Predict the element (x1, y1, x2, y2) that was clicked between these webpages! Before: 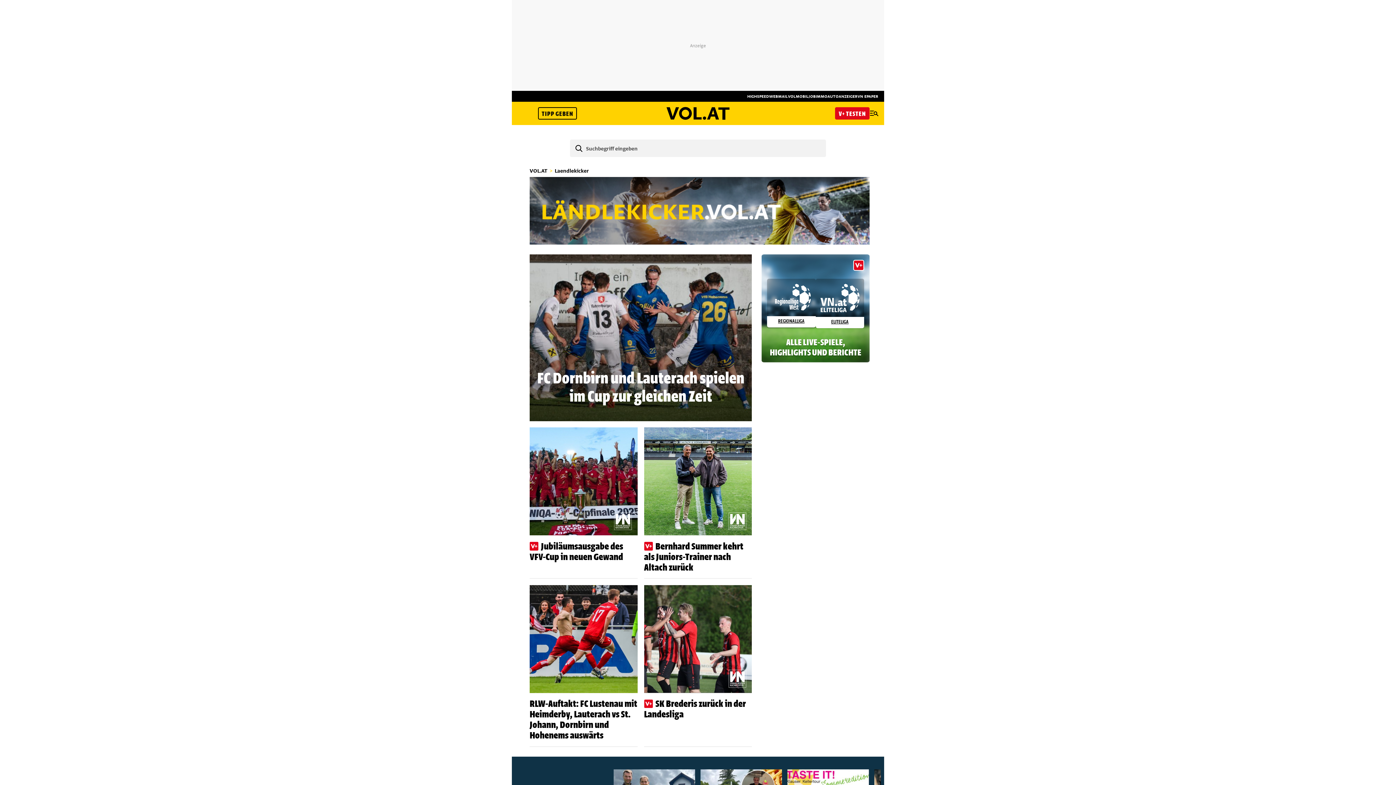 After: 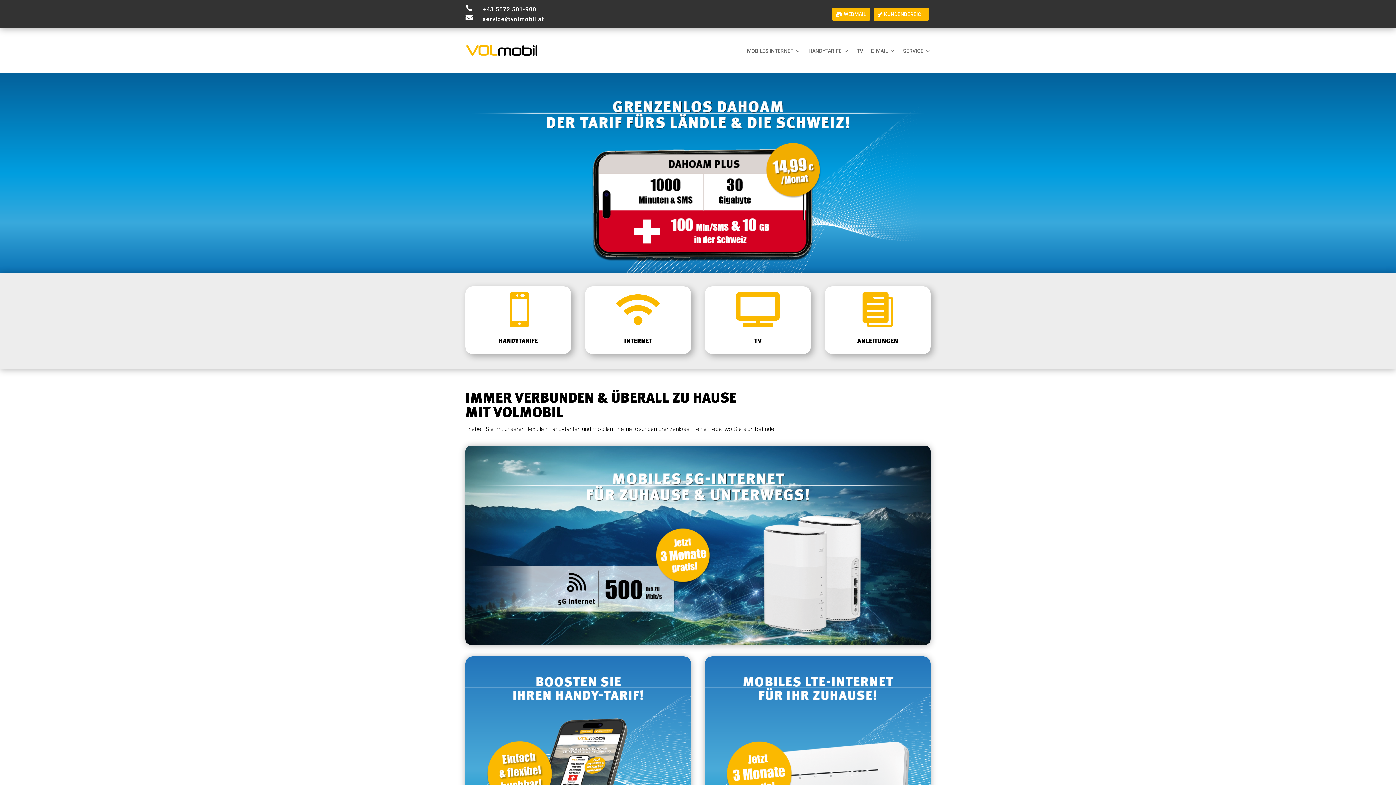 Action: label: VOLMOBIL bbox: (788, 93, 808, 98)